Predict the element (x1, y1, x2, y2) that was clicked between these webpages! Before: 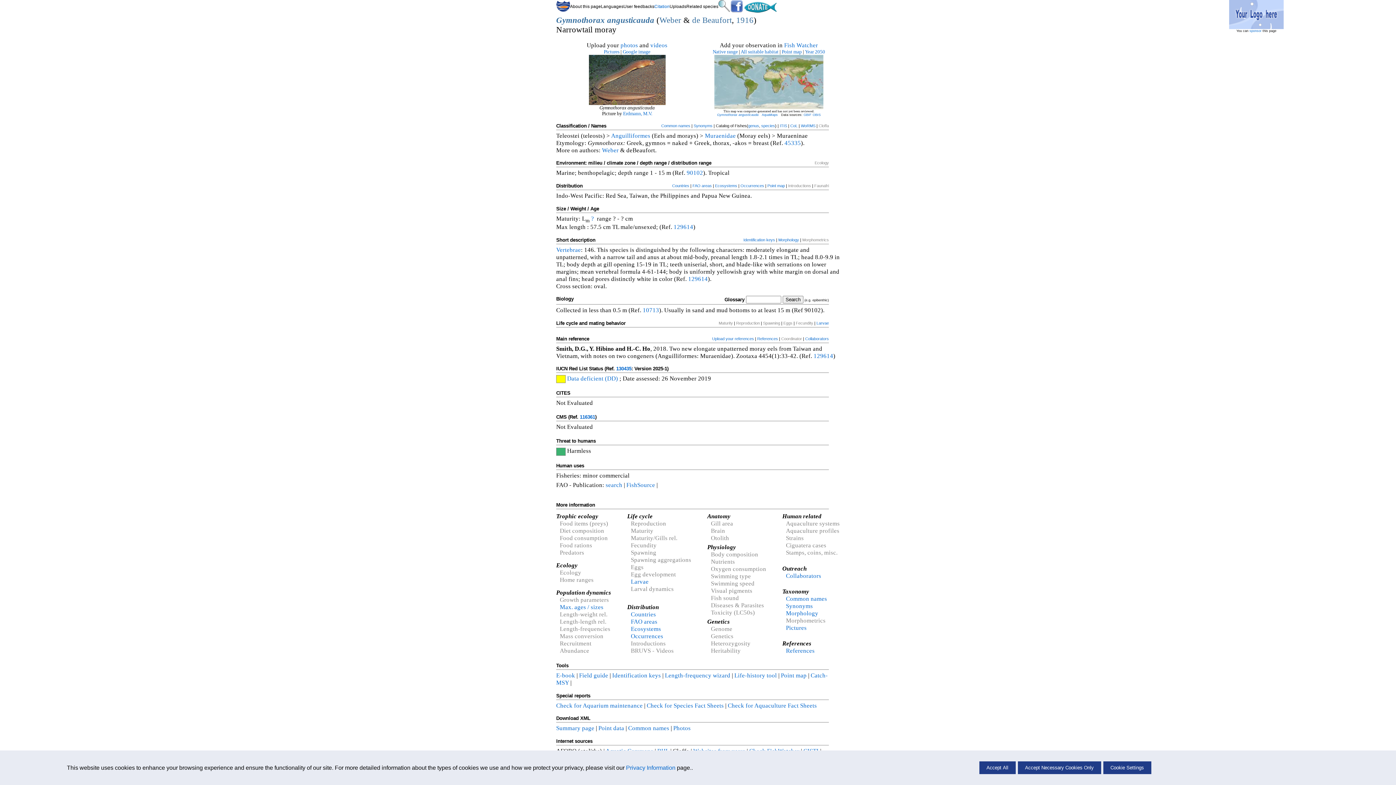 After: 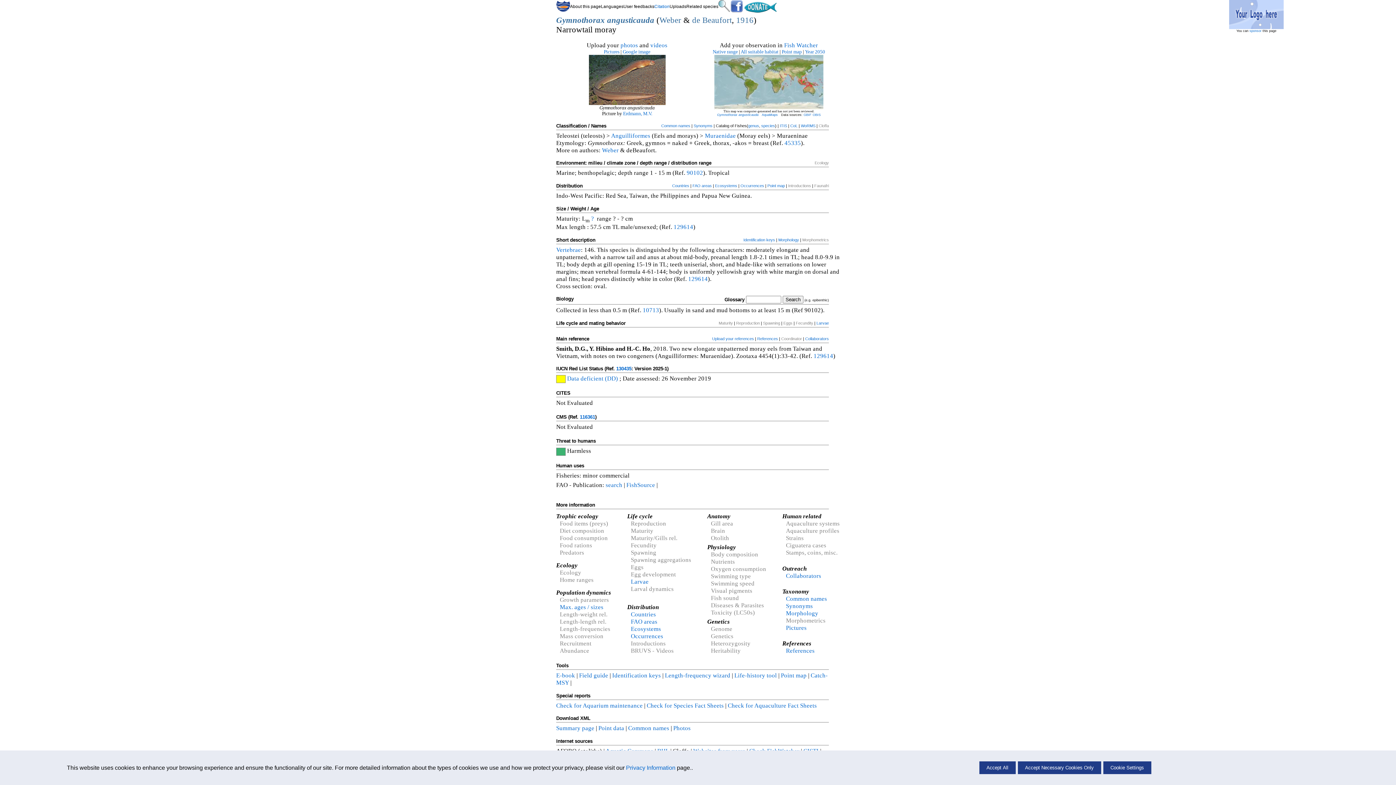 Action: bbox: (714, 105, 823, 110)